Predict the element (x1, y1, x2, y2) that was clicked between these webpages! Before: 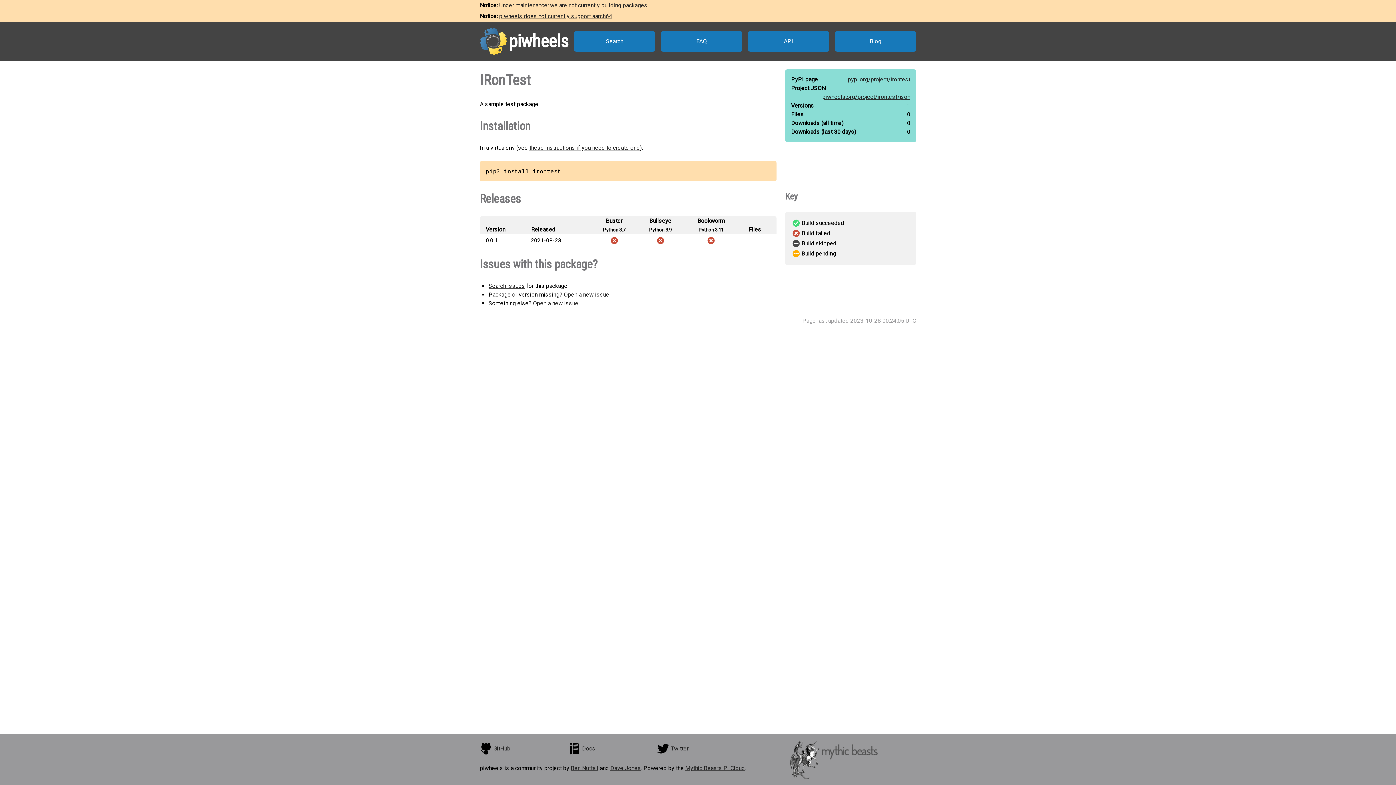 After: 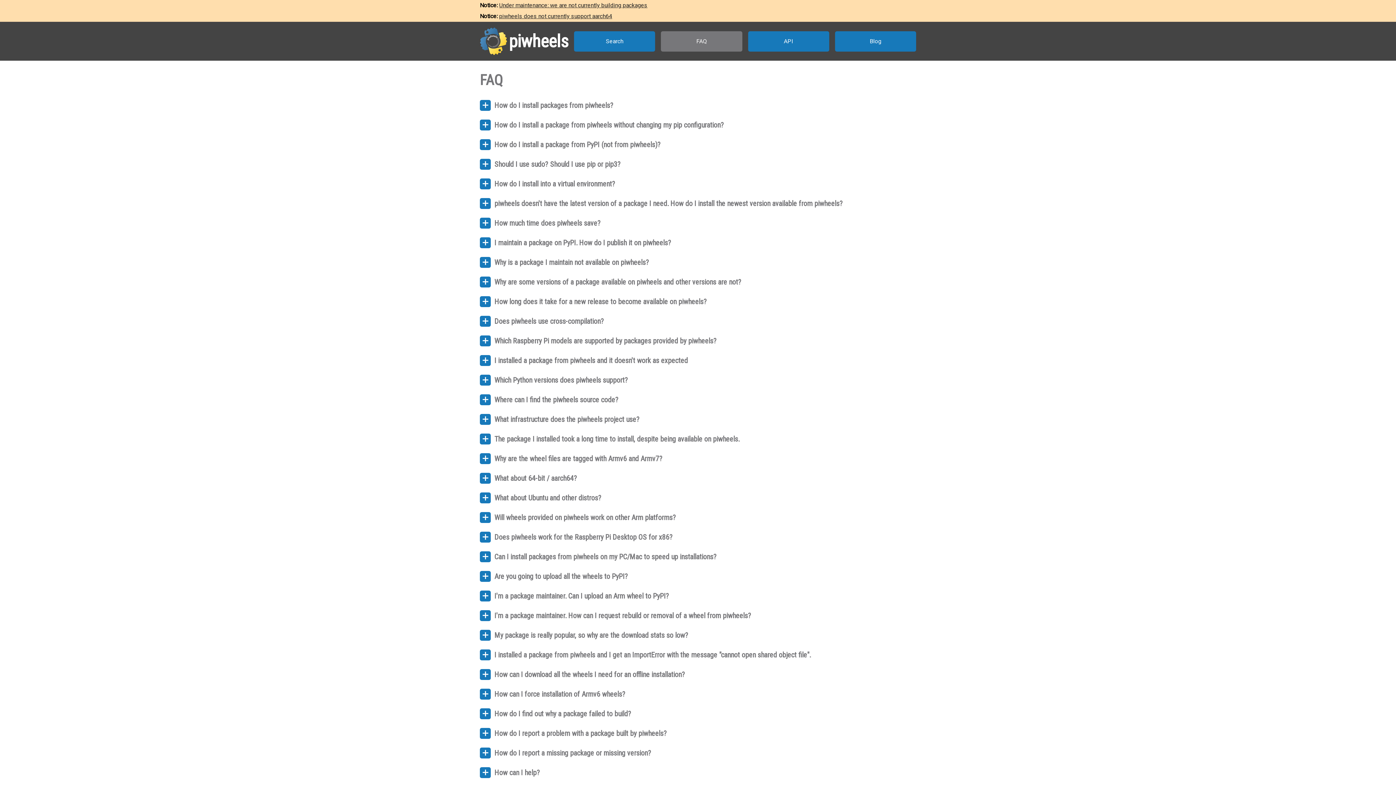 Action: label: FAQ bbox: (661, 31, 742, 51)